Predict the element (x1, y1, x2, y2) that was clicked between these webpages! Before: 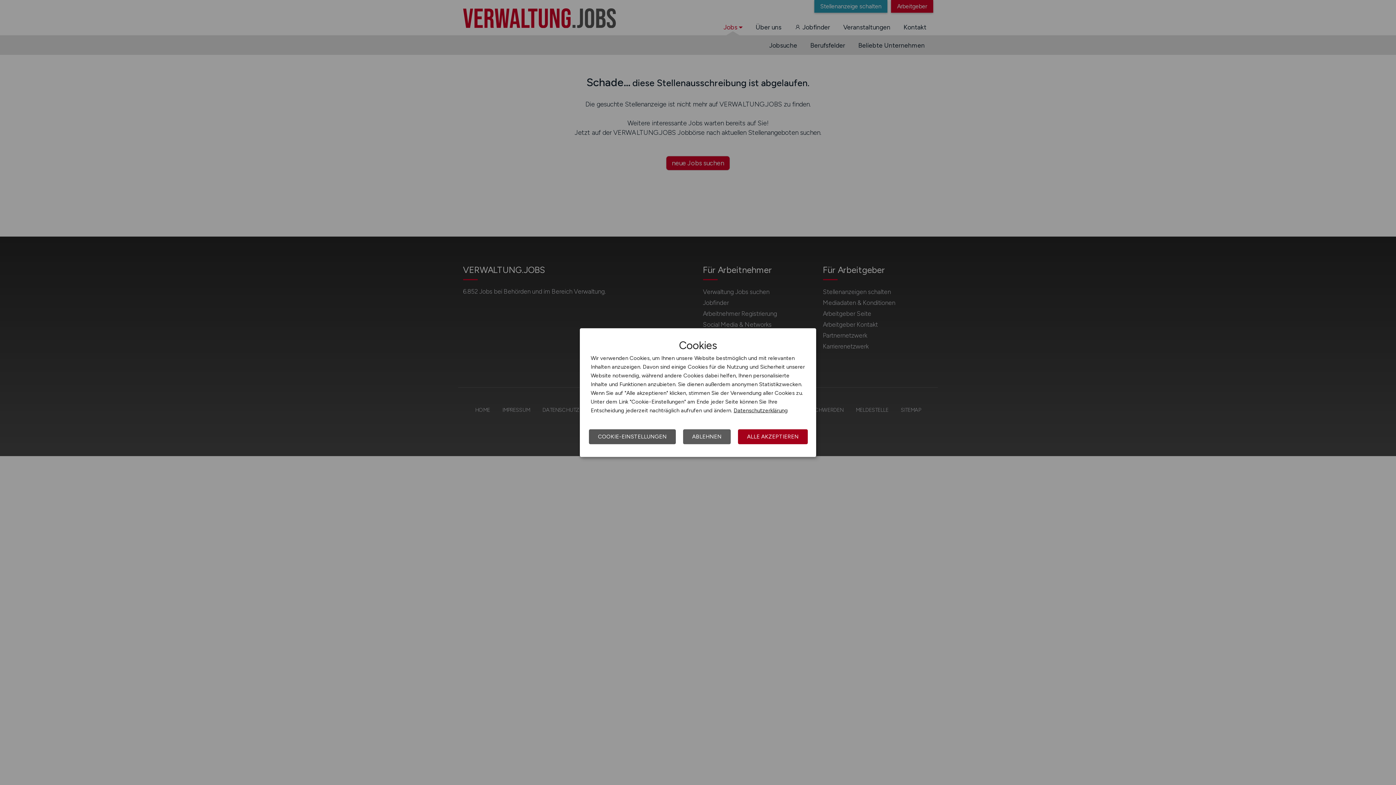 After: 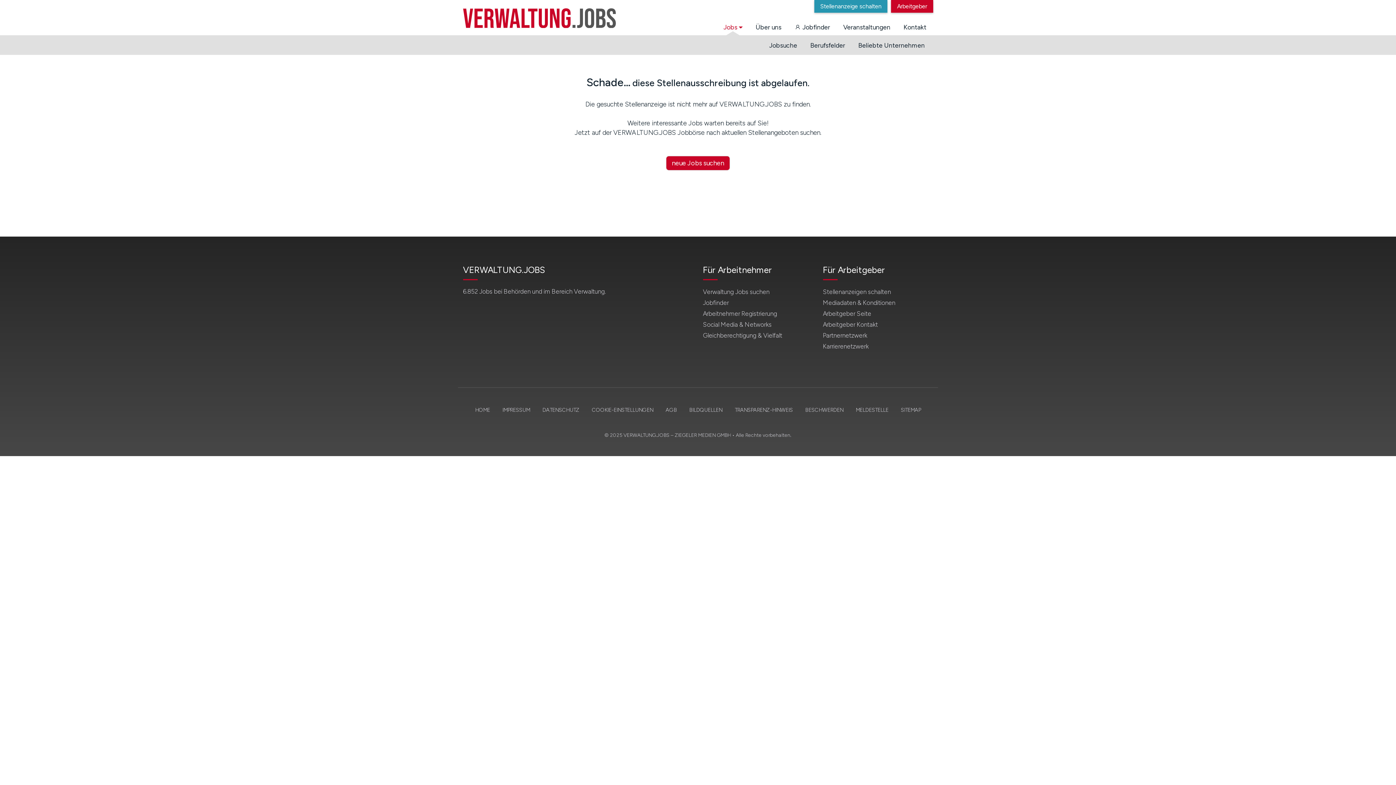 Action: bbox: (738, 429, 808, 444) label: ALLE AKZEPTIEREN